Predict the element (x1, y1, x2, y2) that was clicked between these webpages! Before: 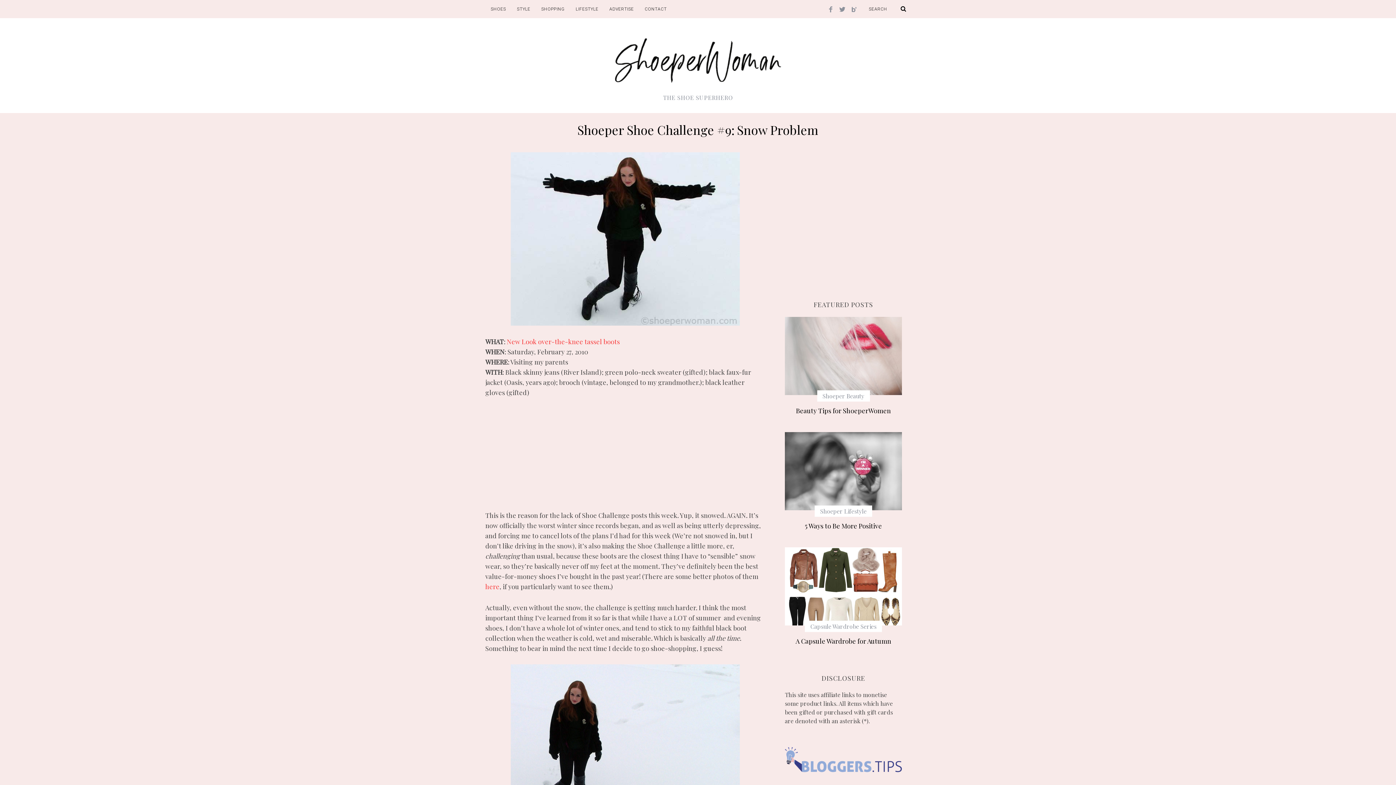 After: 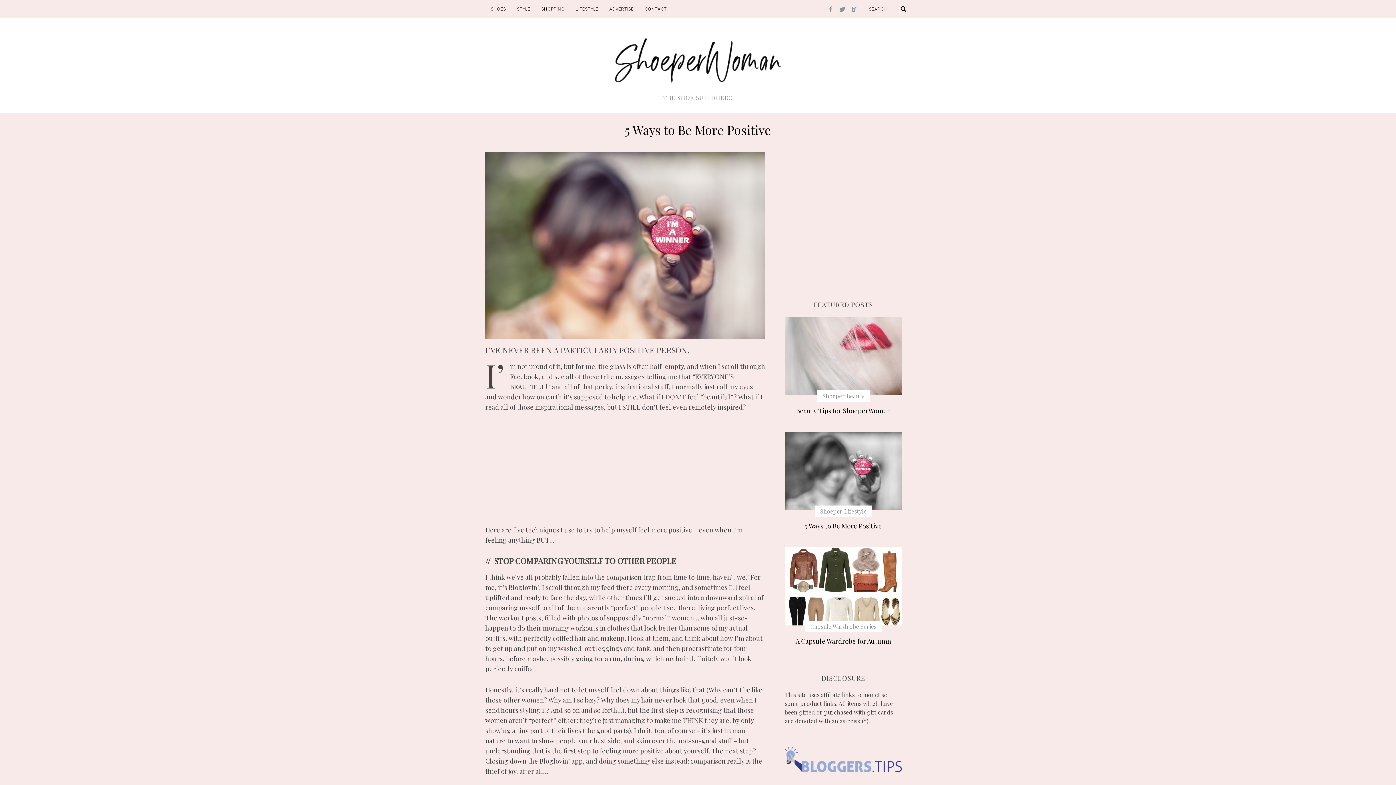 Action: label: 5 Ways to Be More Positive bbox: (791, 521, 895, 531)